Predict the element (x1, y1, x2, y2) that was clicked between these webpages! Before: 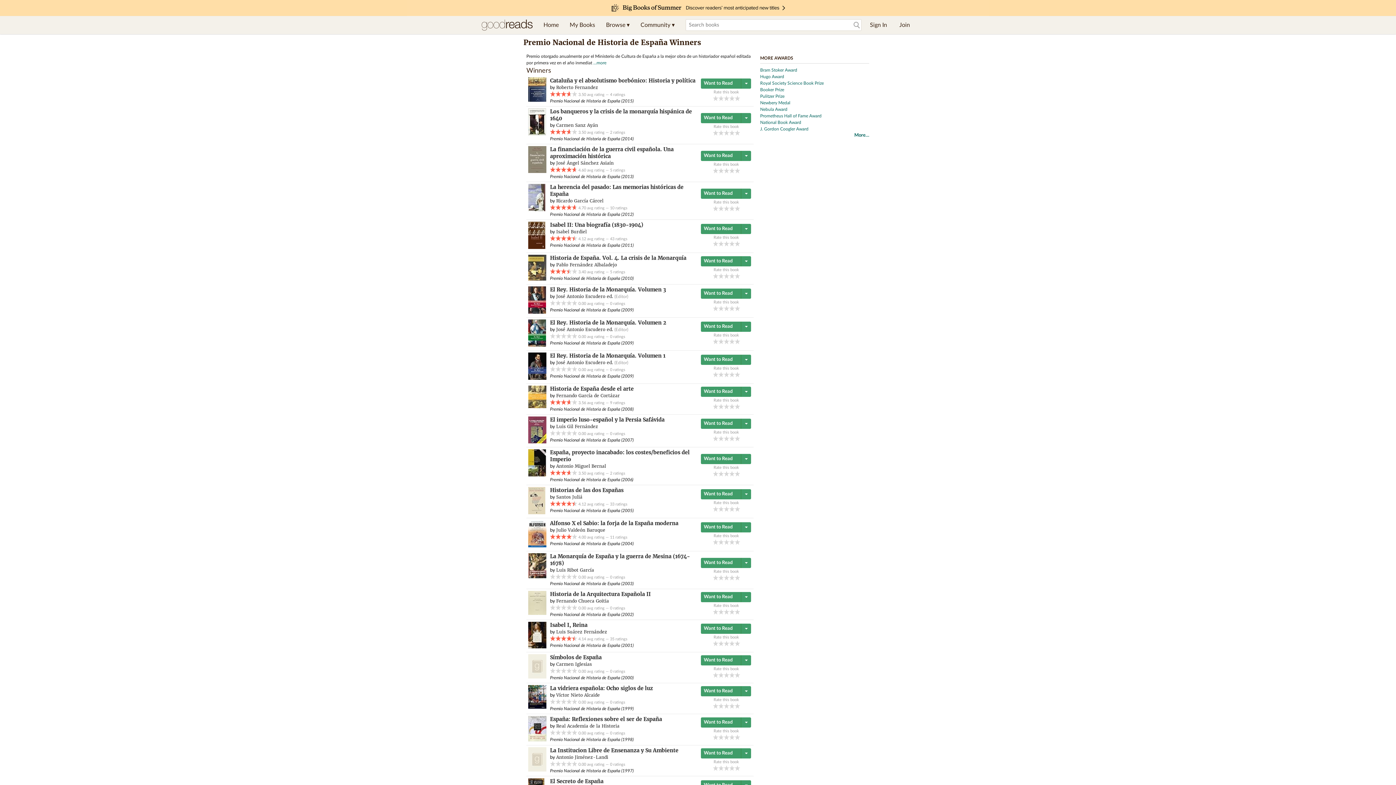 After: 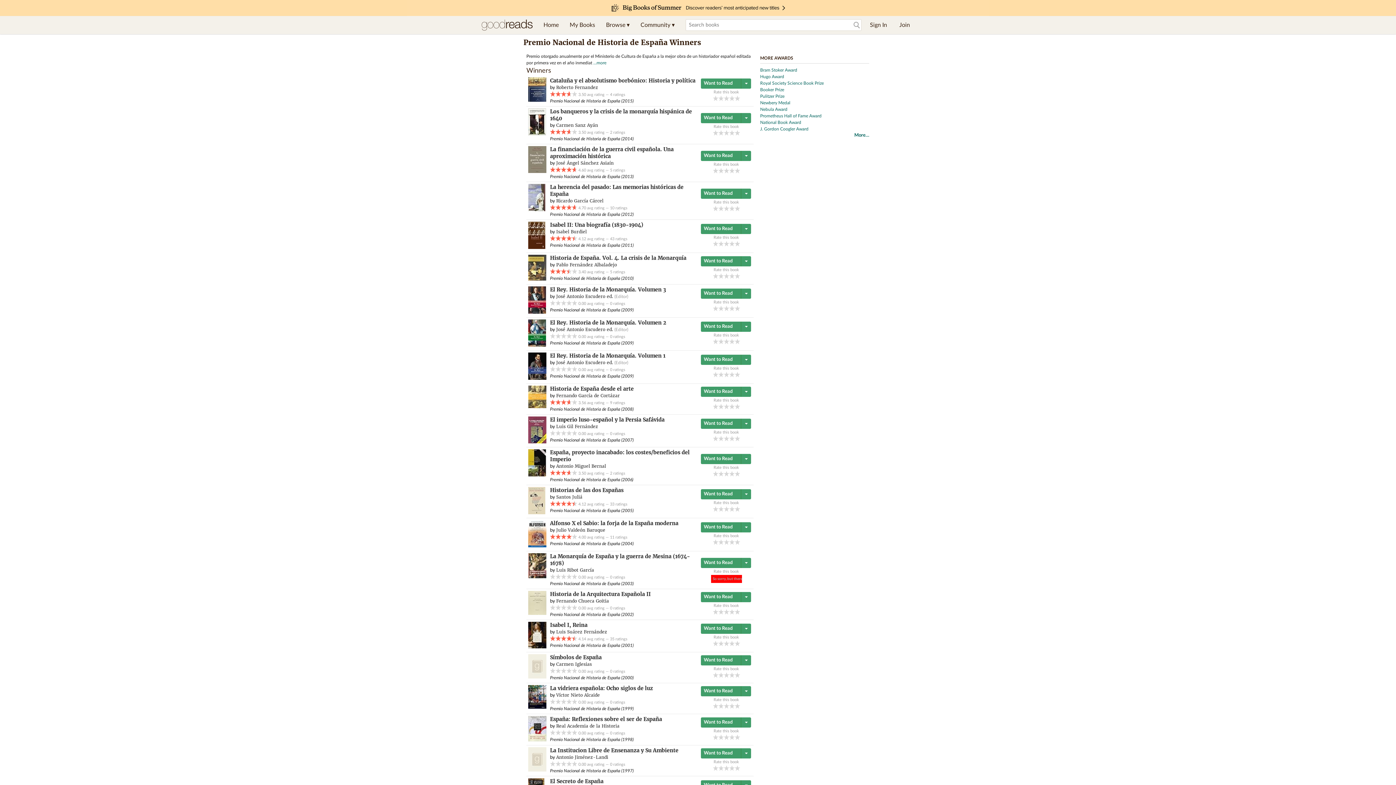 Action: bbox: (734, 575, 740, 580) label: 5 of 5 stars